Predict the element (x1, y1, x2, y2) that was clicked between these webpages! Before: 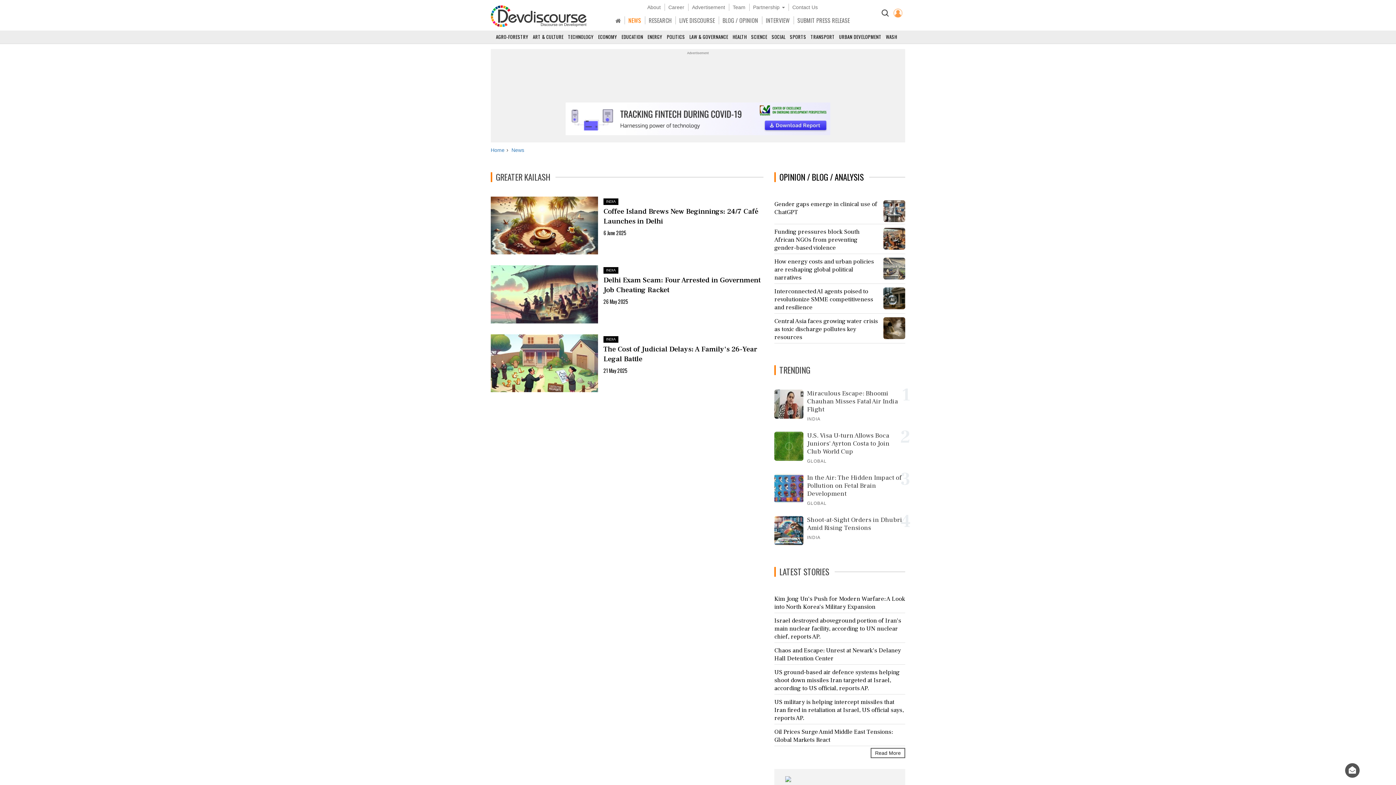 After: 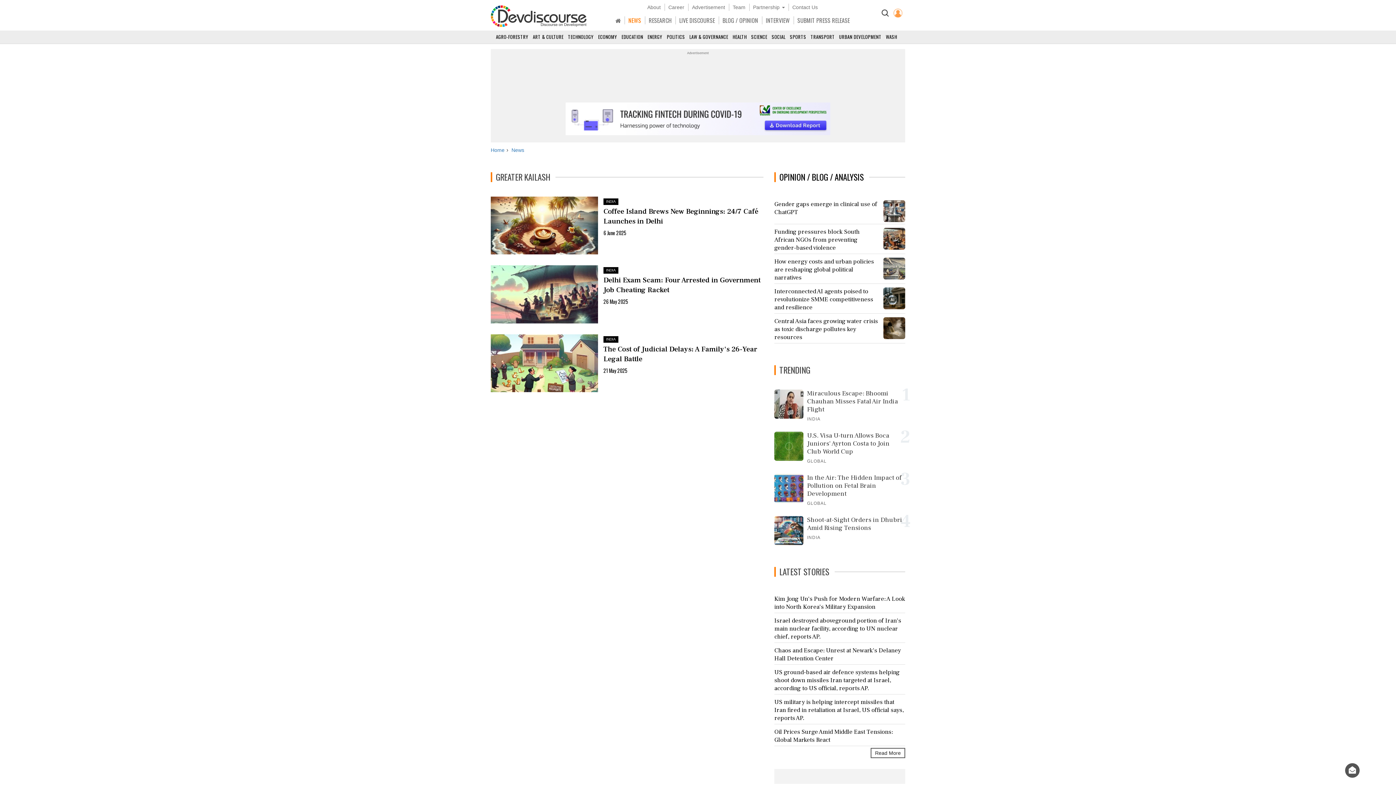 Action: bbox: (565, 115, 830, 121)